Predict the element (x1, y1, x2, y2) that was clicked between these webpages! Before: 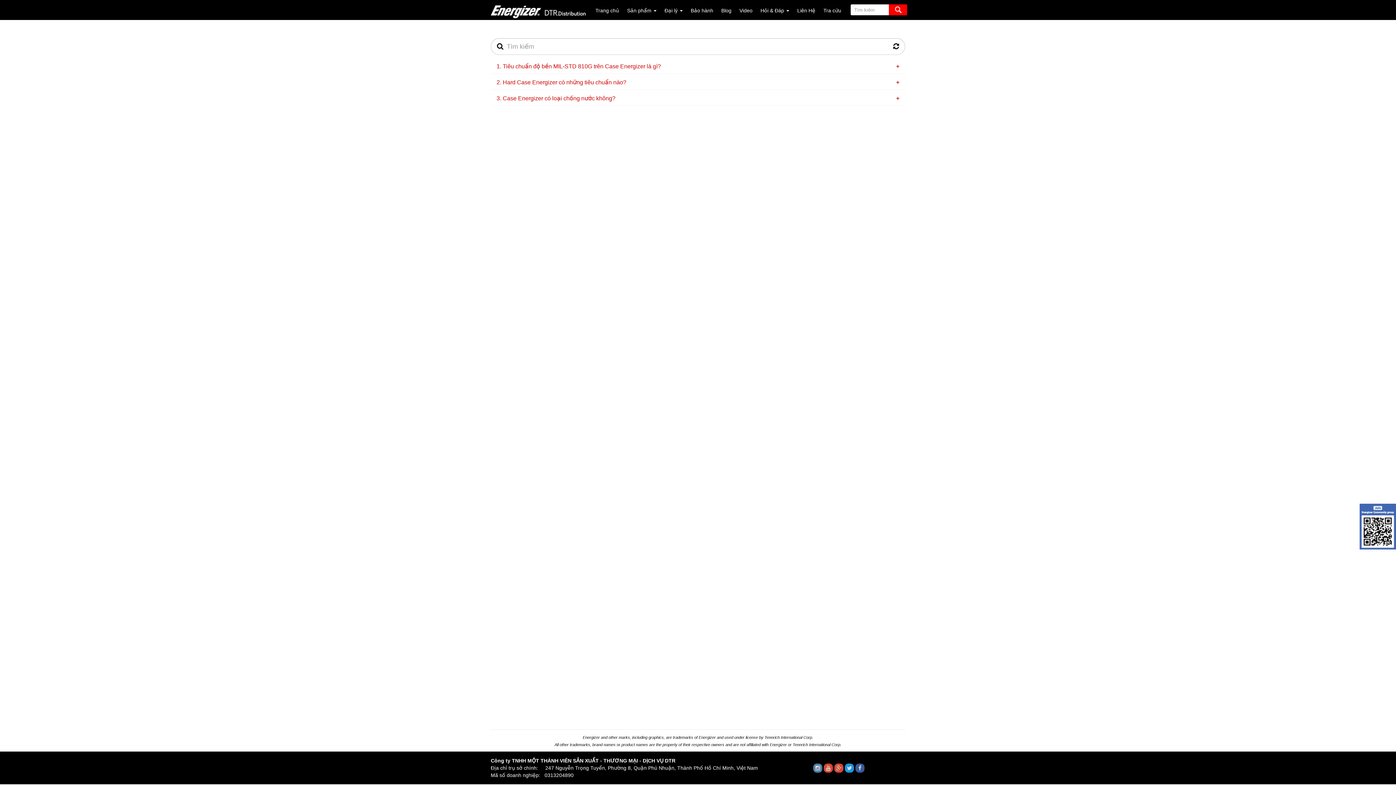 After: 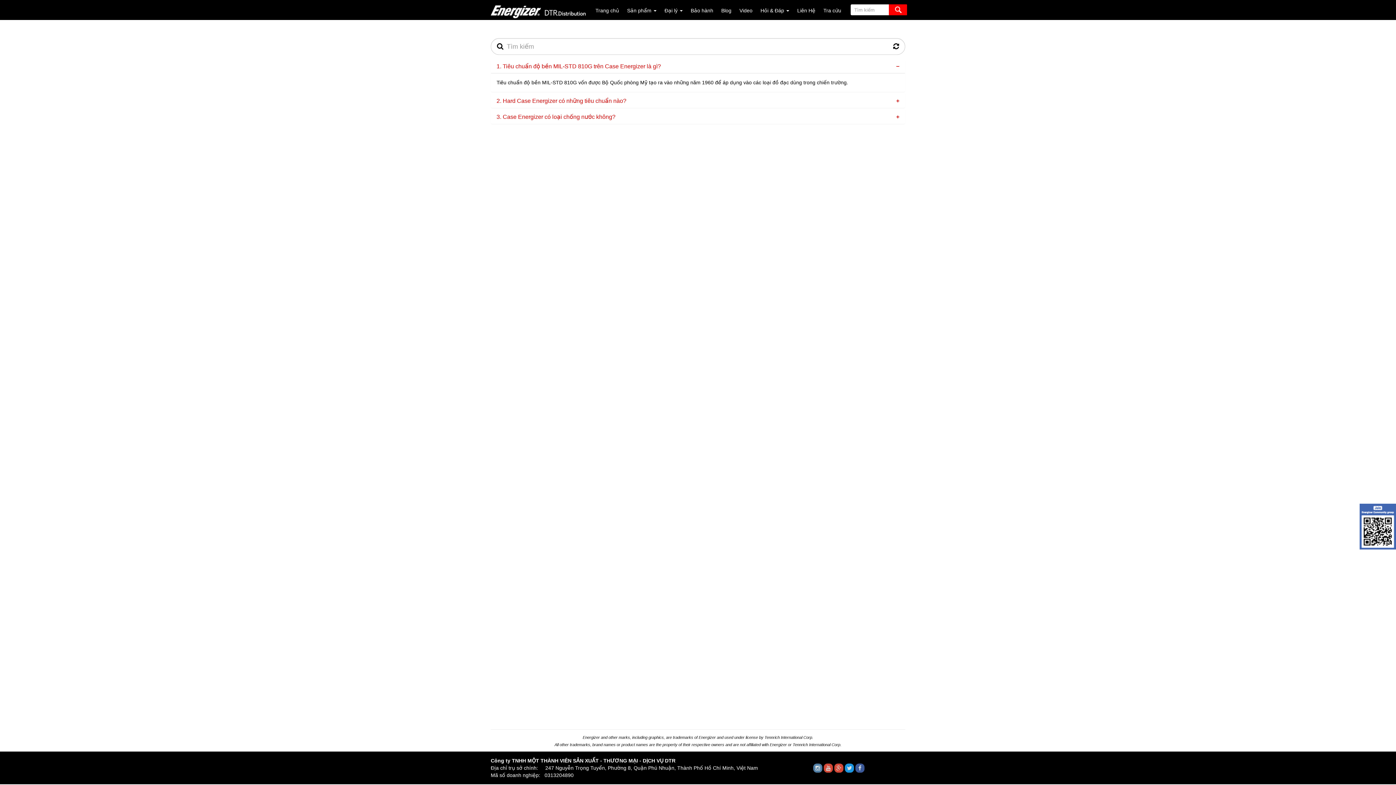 Action: bbox: (496, 63, 661, 69) label: 1. Tiêu chuẩn độ bền MIL-STD 810G trên Case Energizer là gì?